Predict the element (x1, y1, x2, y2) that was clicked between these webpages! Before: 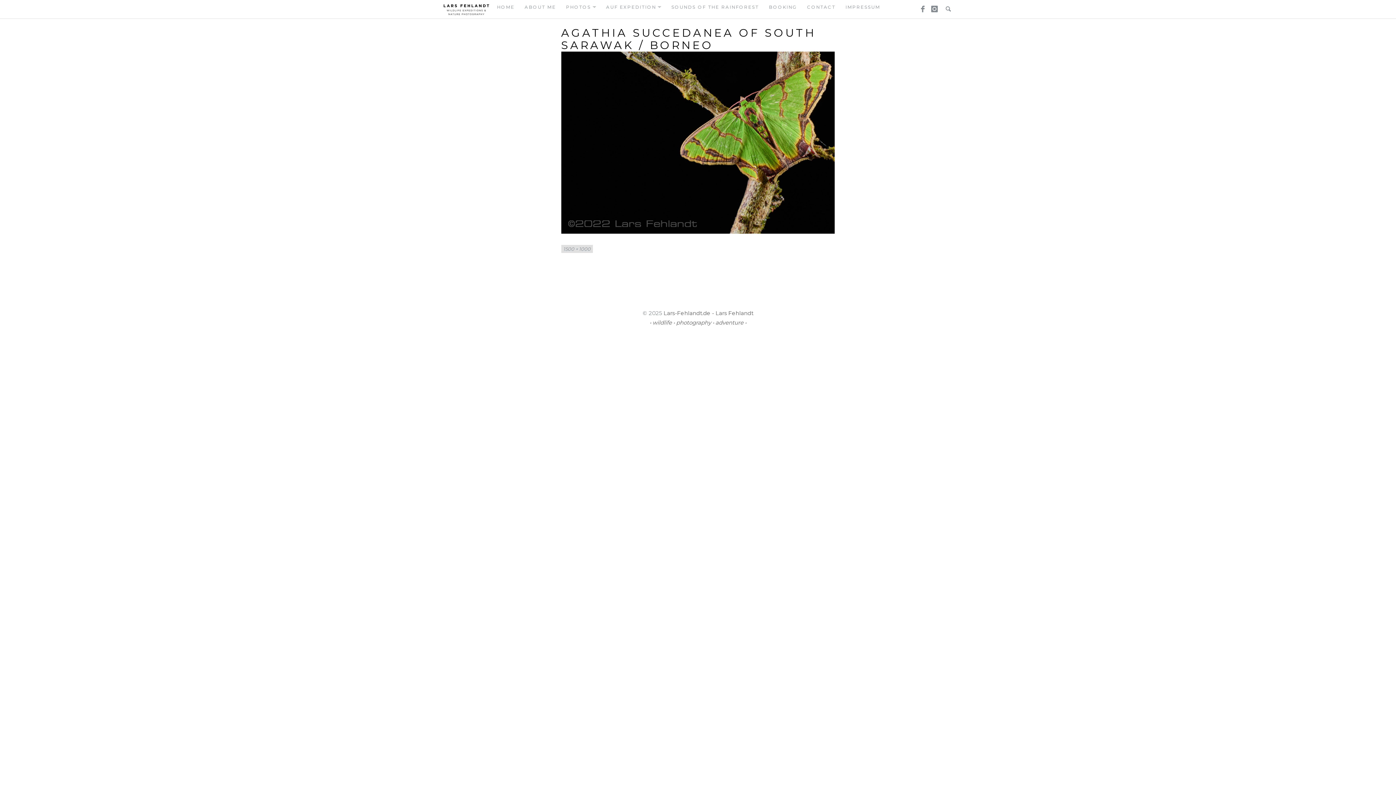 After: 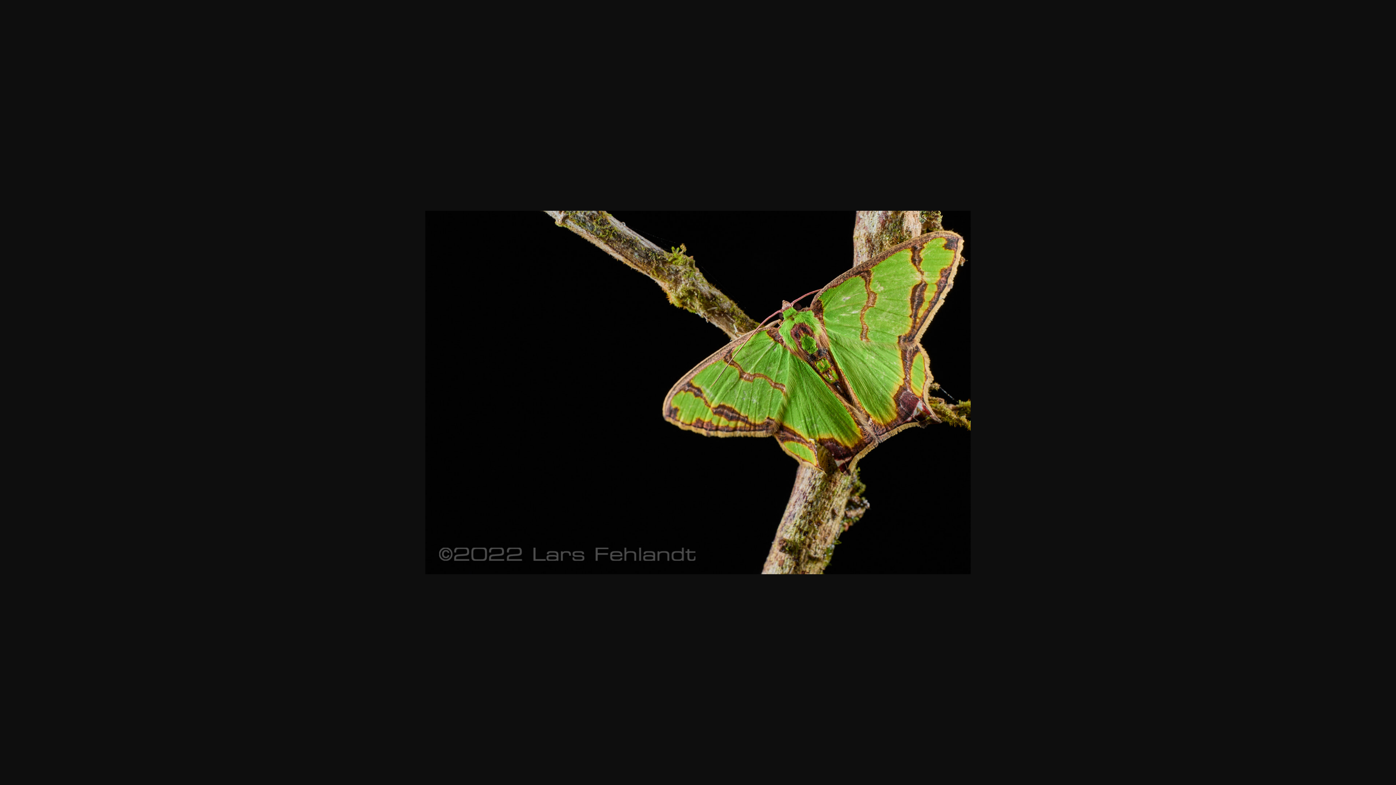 Action: bbox: (561, 245, 592, 253) label: 1500 × 1000